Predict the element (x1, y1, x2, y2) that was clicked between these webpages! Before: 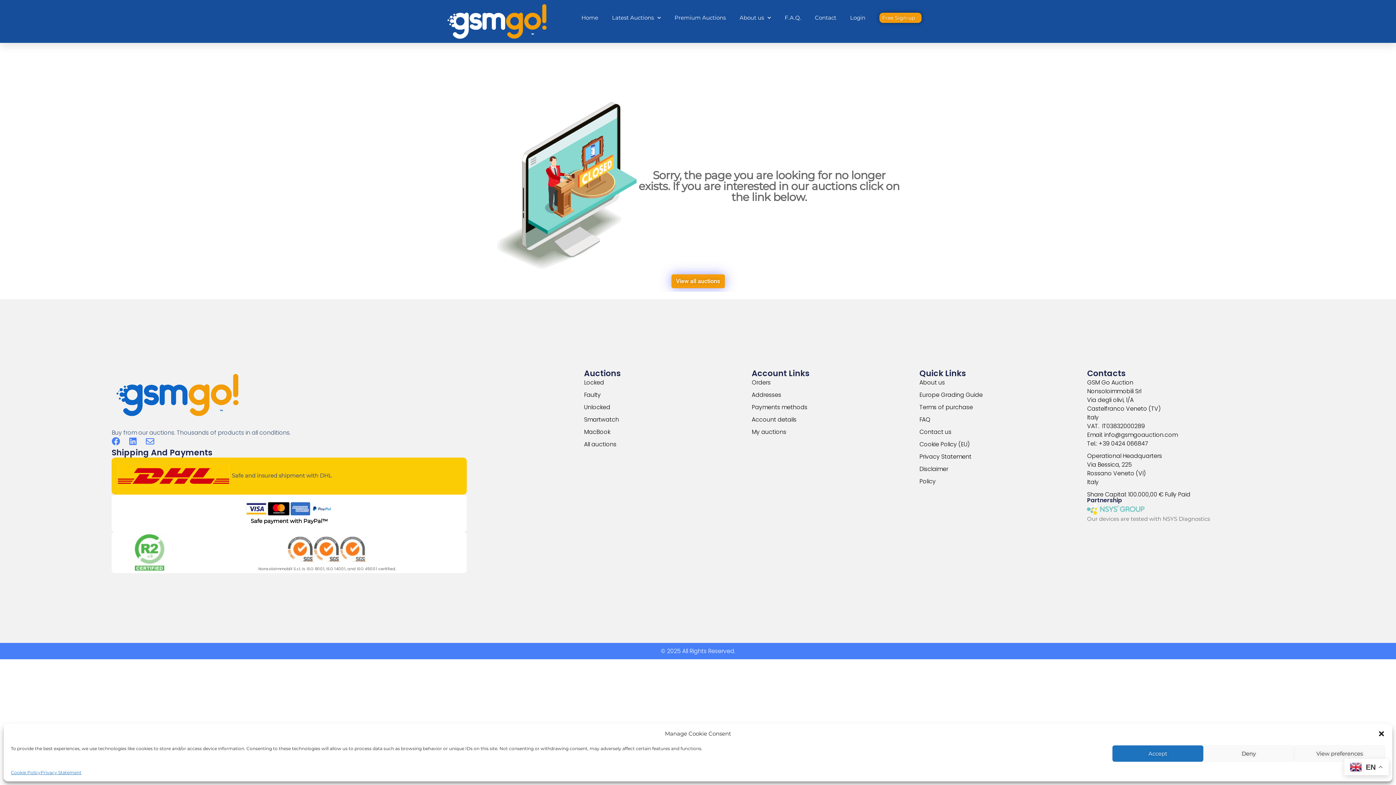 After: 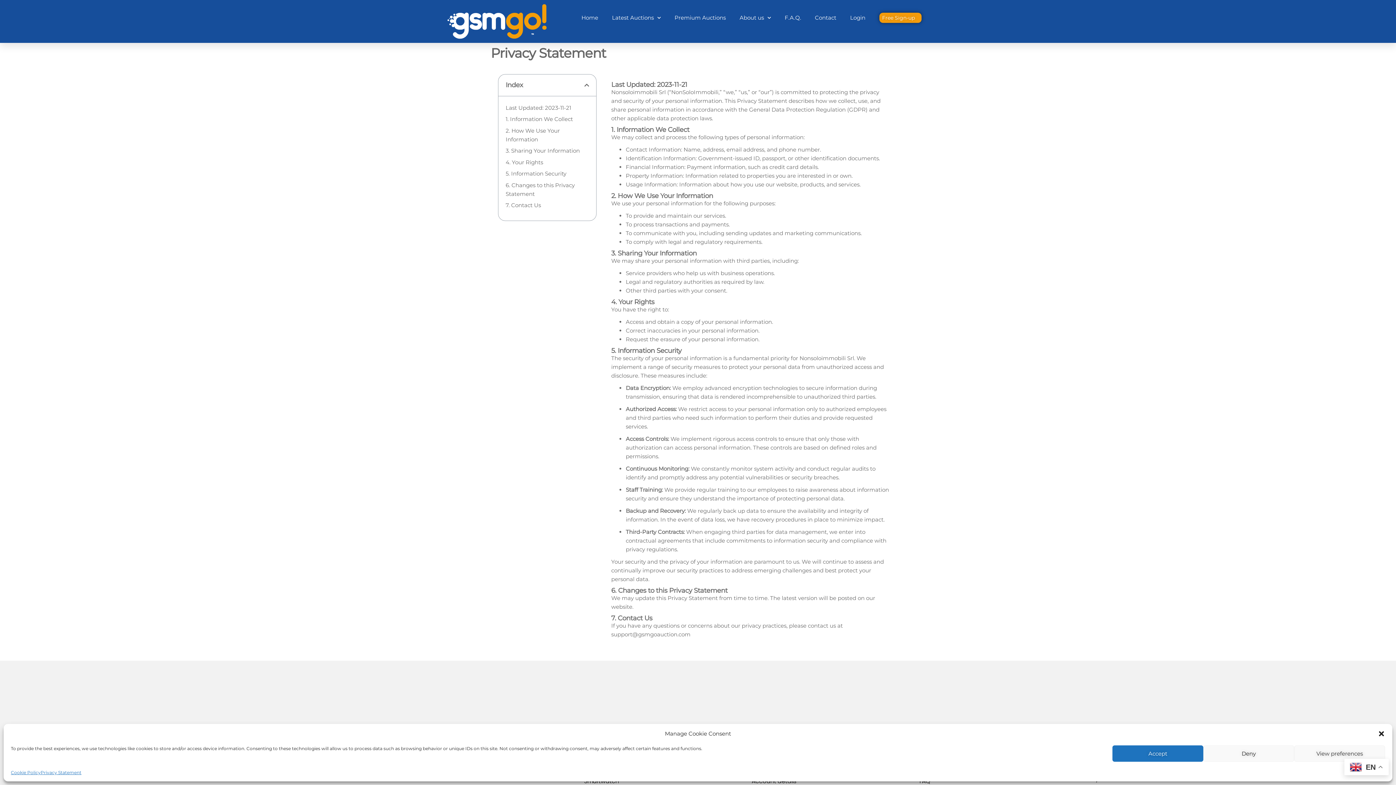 Action: bbox: (919, 452, 1087, 461) label: Privacy Statement